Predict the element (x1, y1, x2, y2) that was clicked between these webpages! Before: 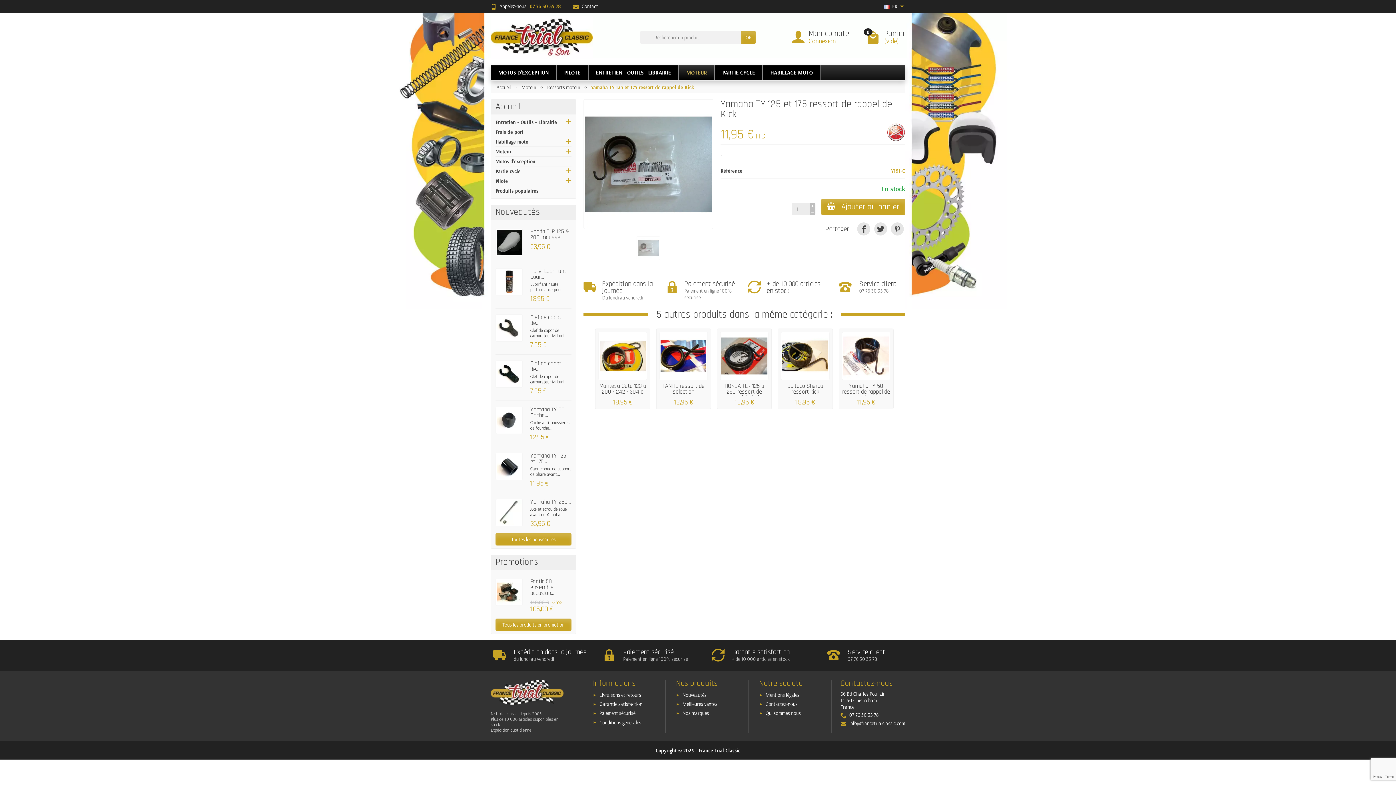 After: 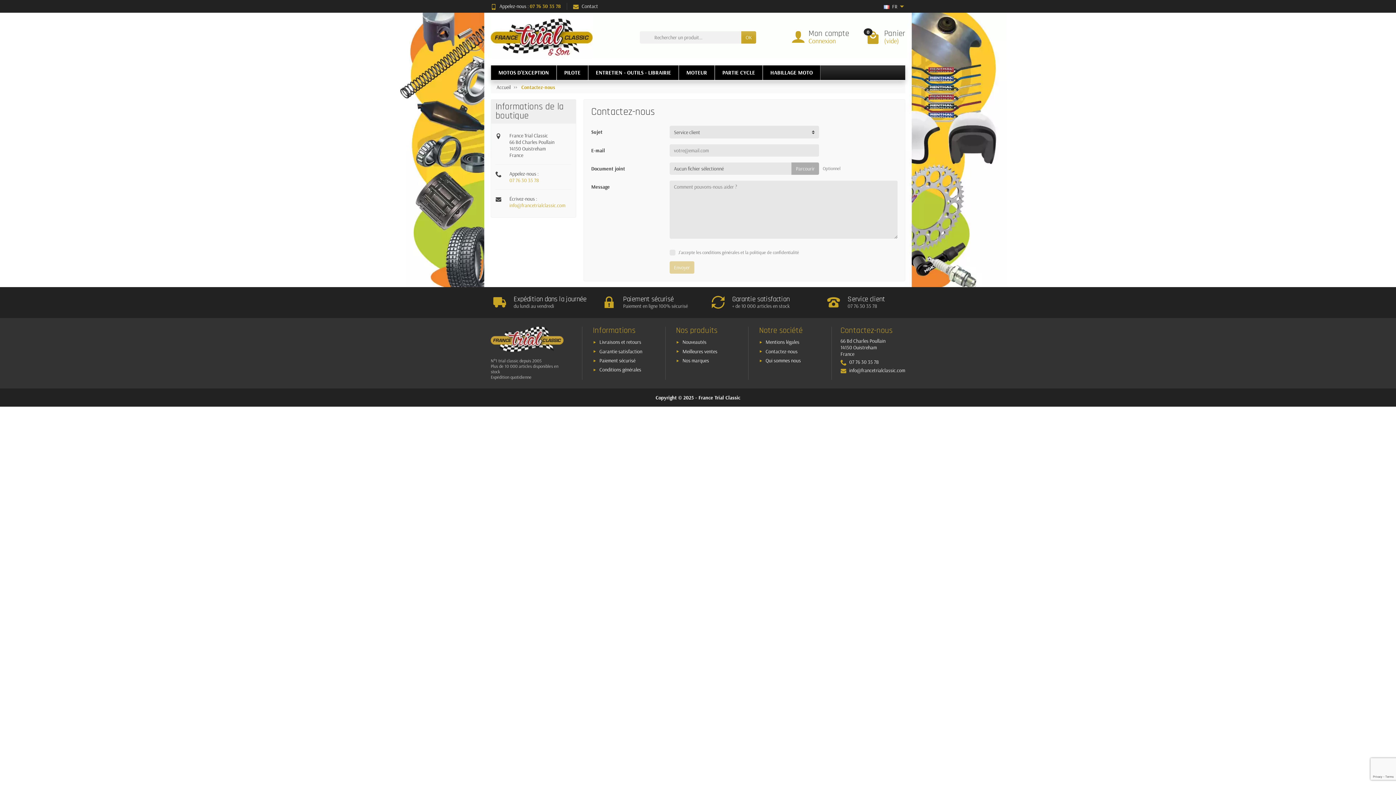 Action: label: Service client

07 76 30 35 78 bbox: (807, 643, 905, 668)